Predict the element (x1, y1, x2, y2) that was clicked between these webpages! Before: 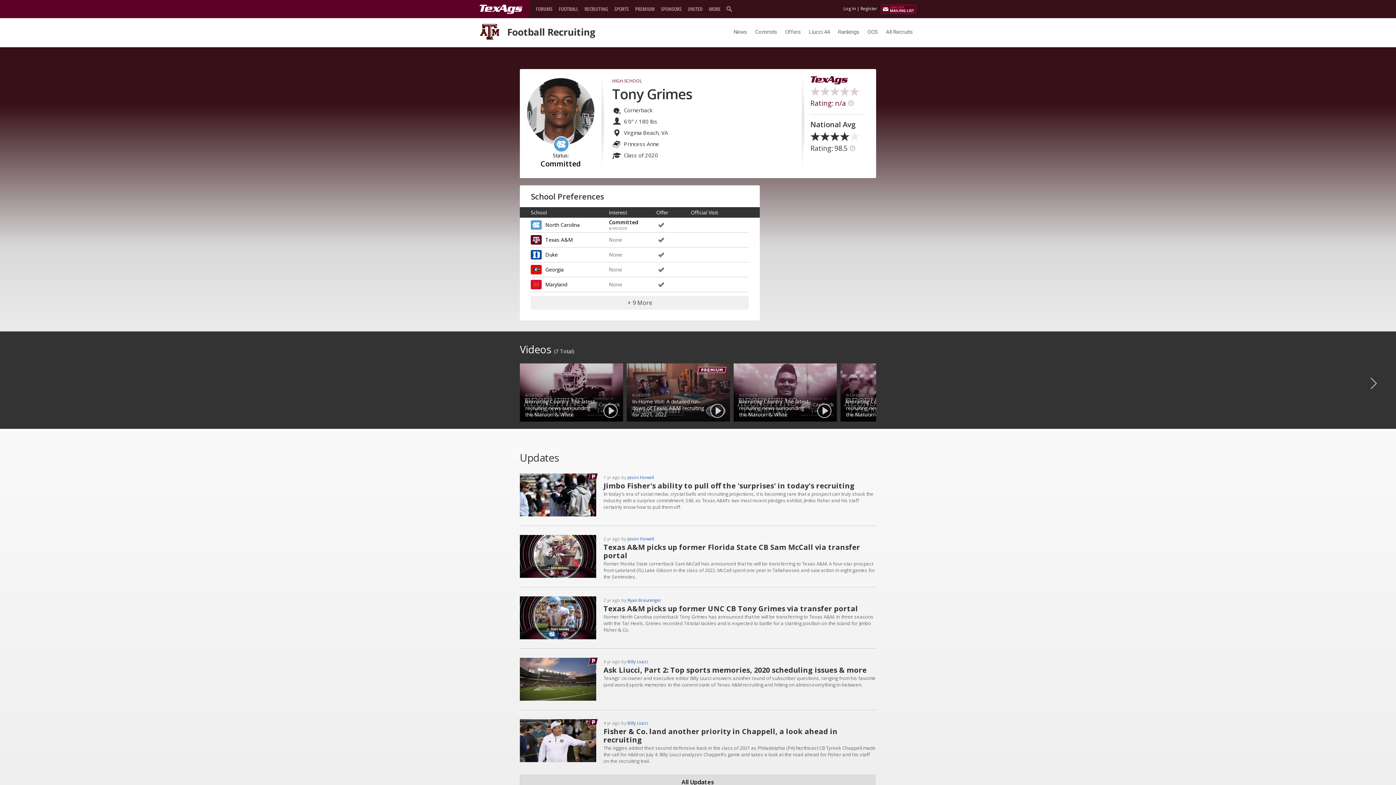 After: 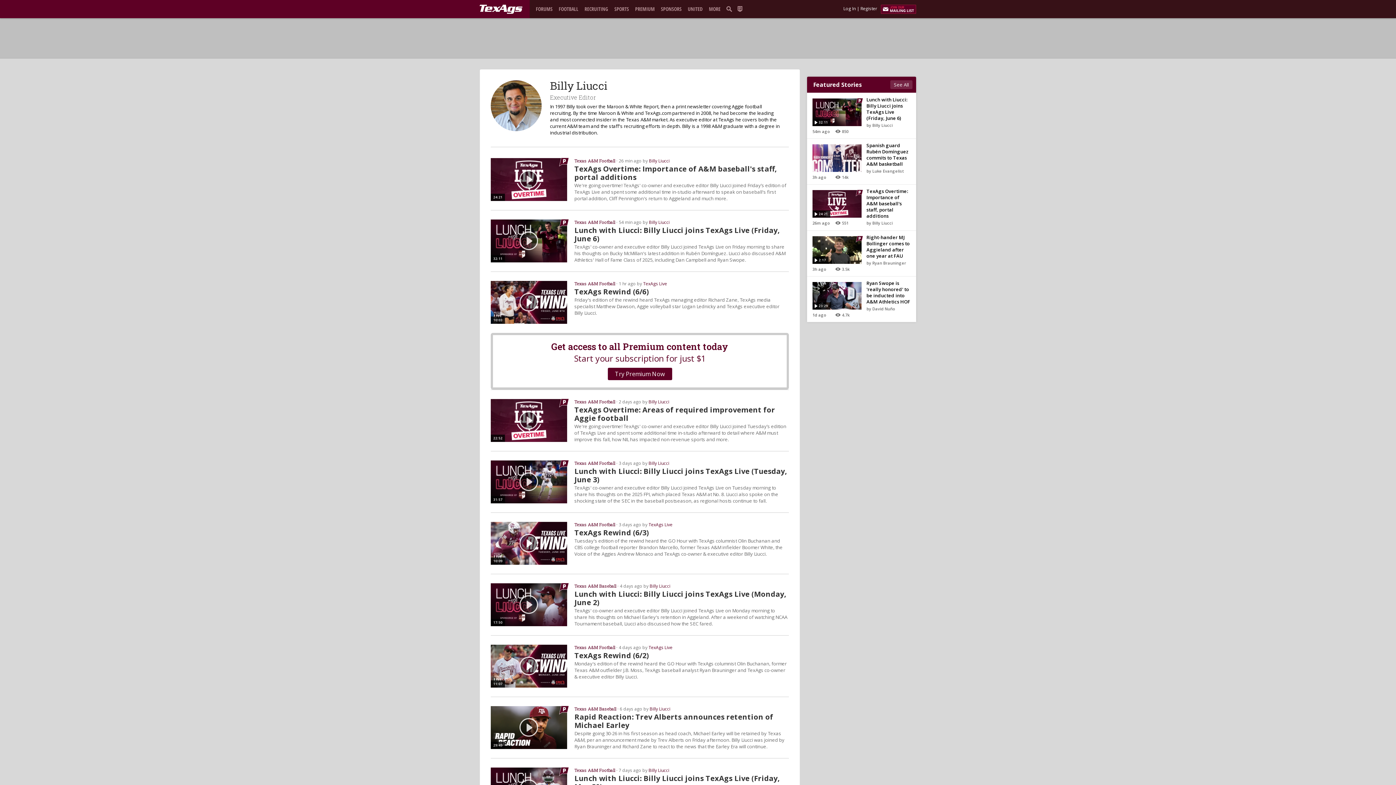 Action: bbox: (627, 658, 648, 665) label: Billy Liucci